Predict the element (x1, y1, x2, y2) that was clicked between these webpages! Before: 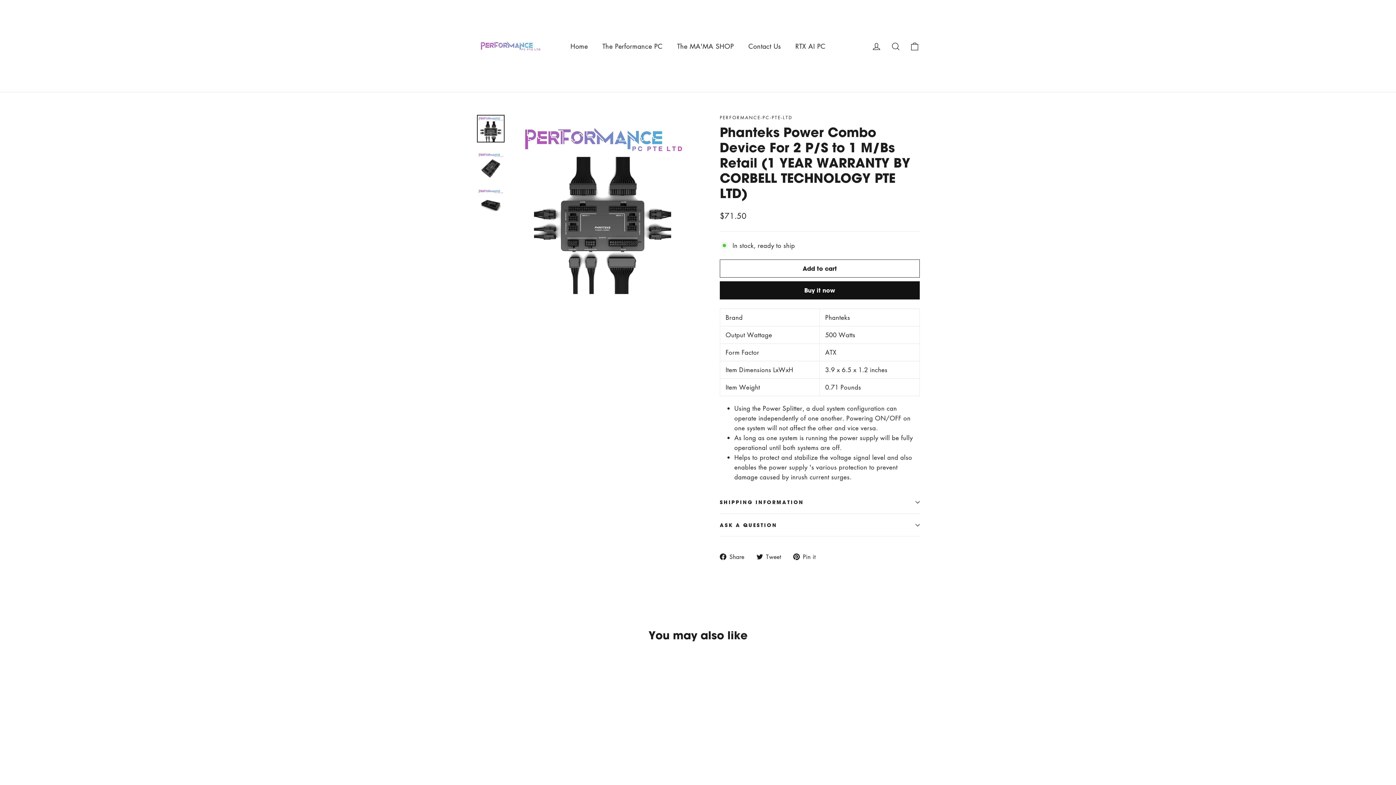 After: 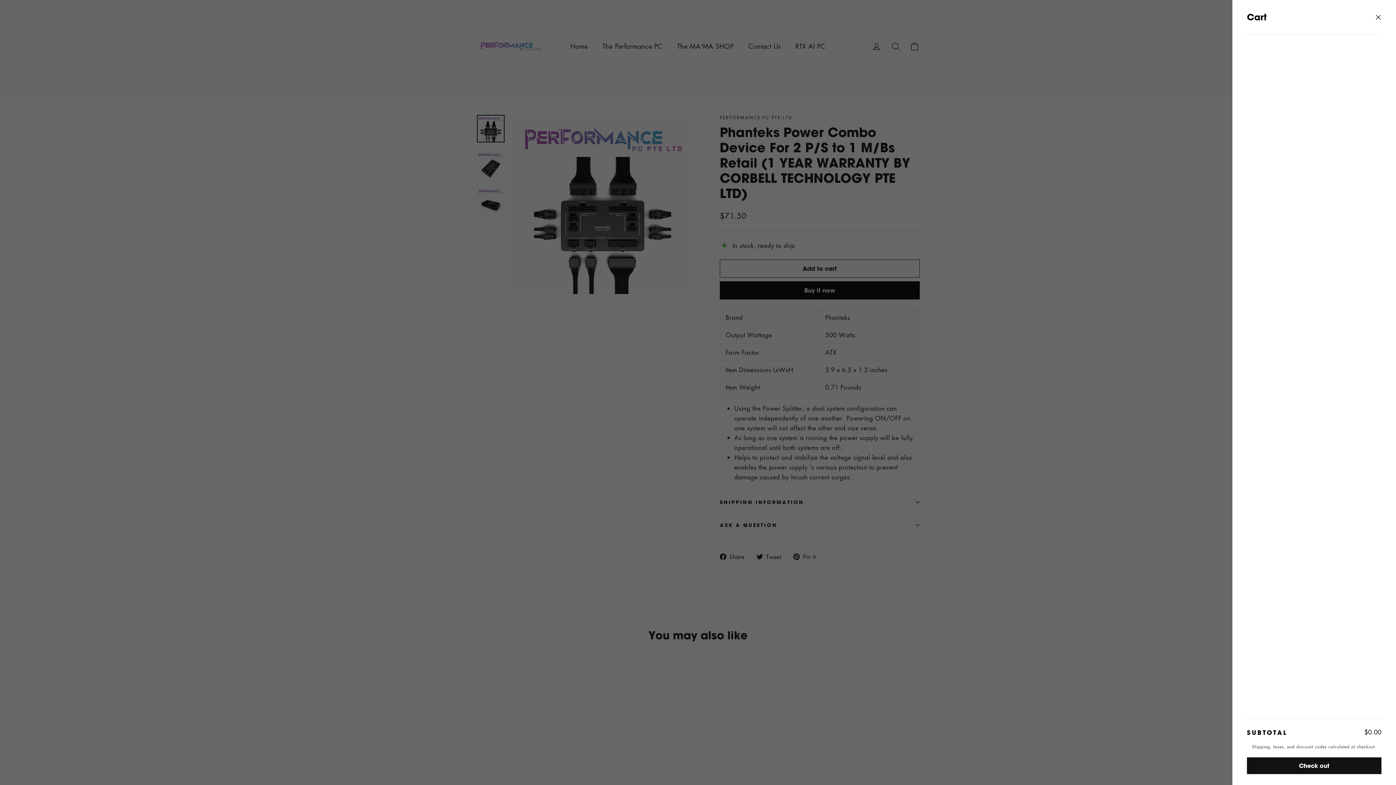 Action: bbox: (905, 36, 924, 55) label: Cart